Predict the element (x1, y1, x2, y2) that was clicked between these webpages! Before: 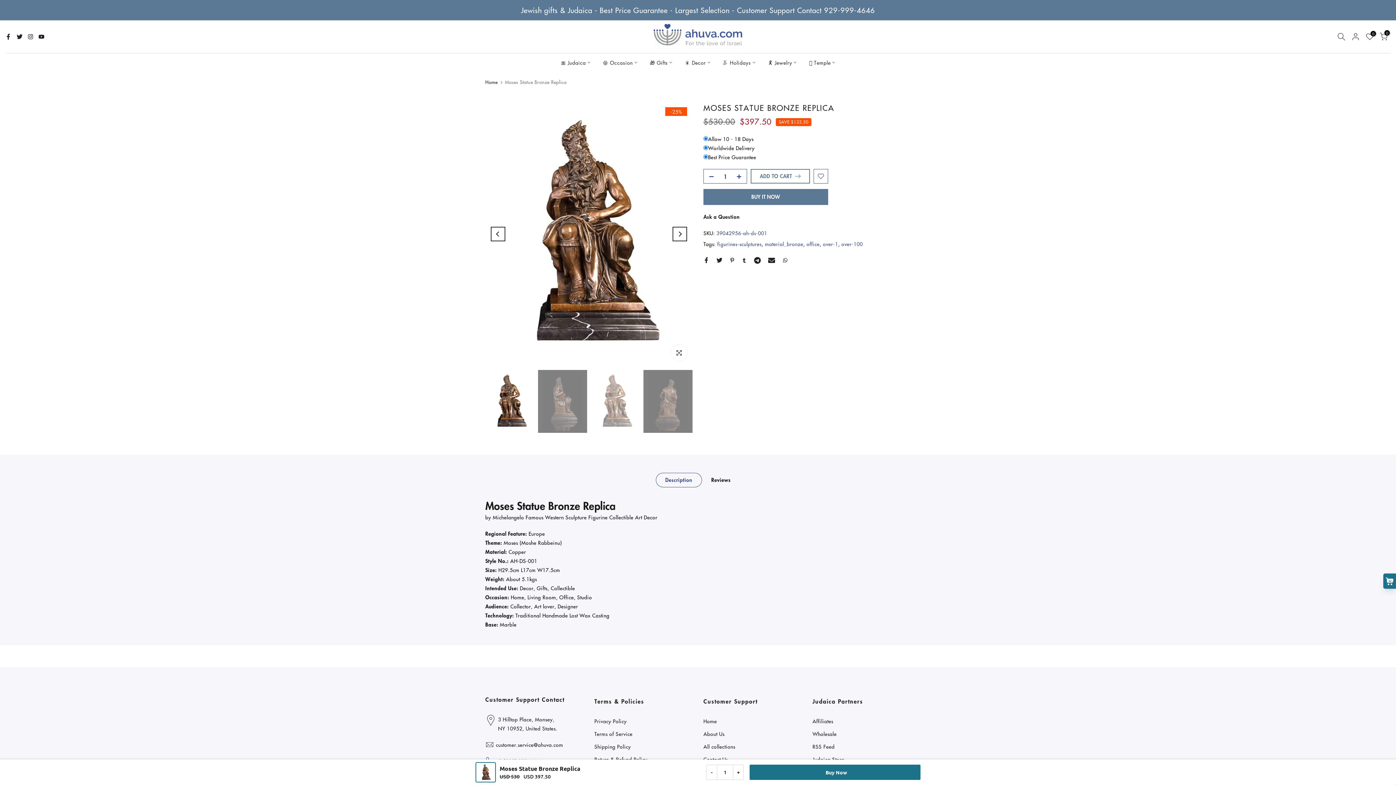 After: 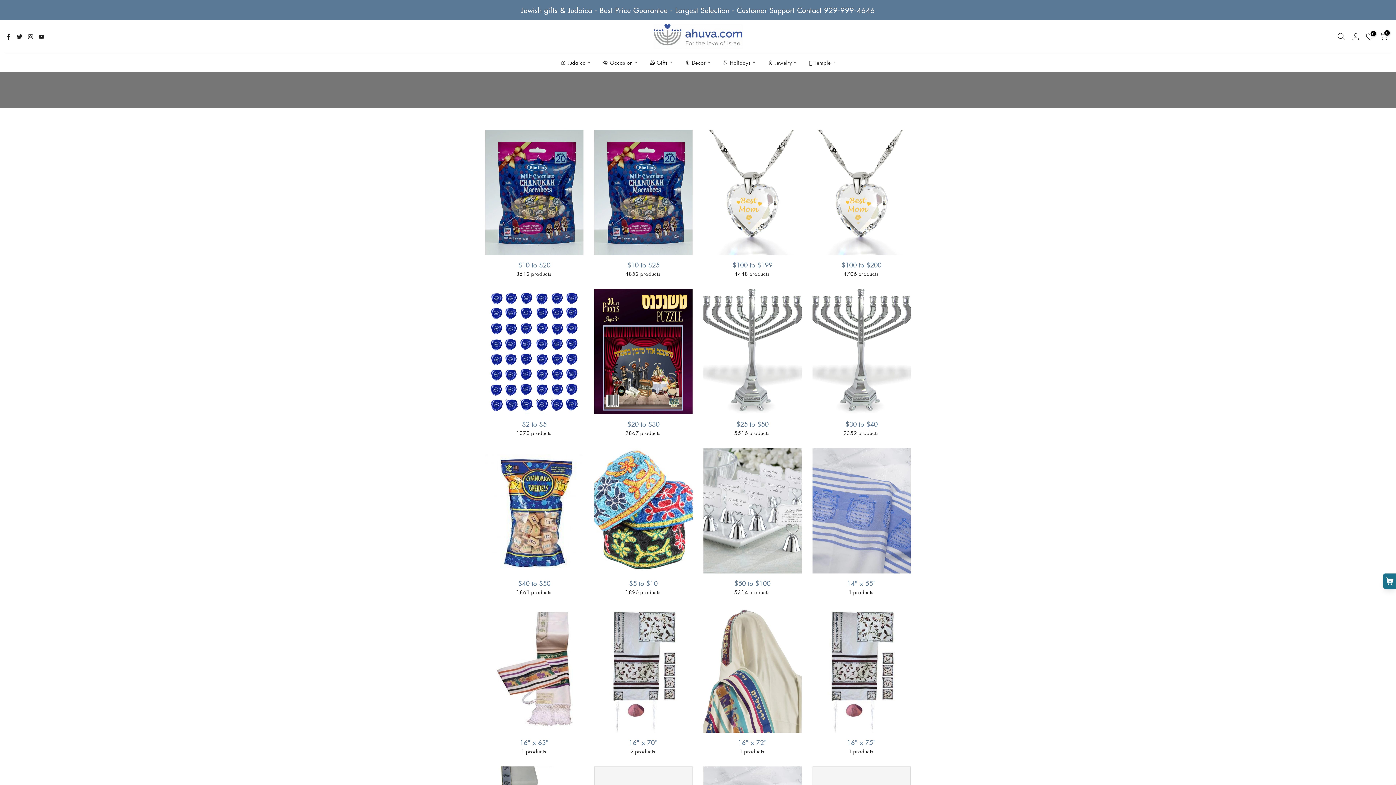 Action: label: 🎁 Gifts bbox: (643, 58, 678, 66)